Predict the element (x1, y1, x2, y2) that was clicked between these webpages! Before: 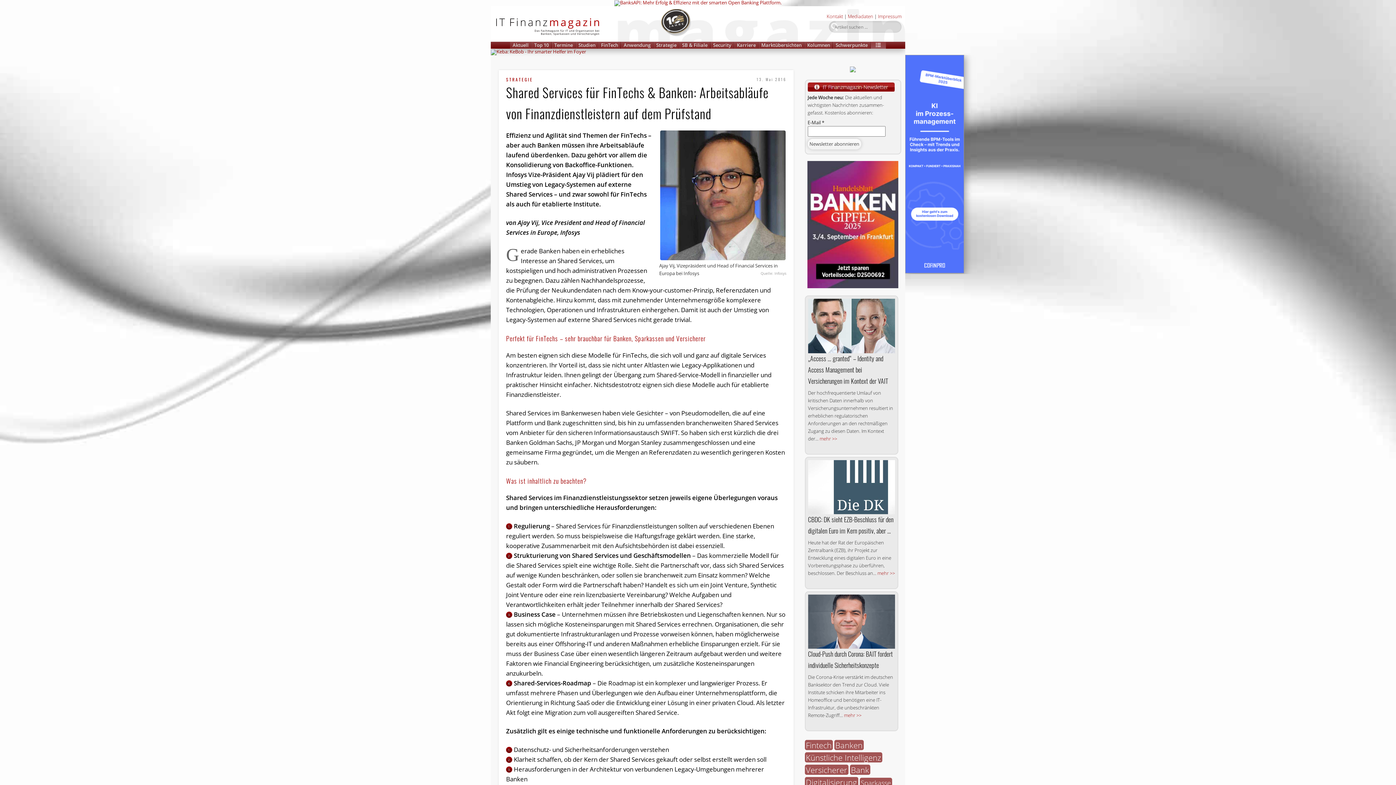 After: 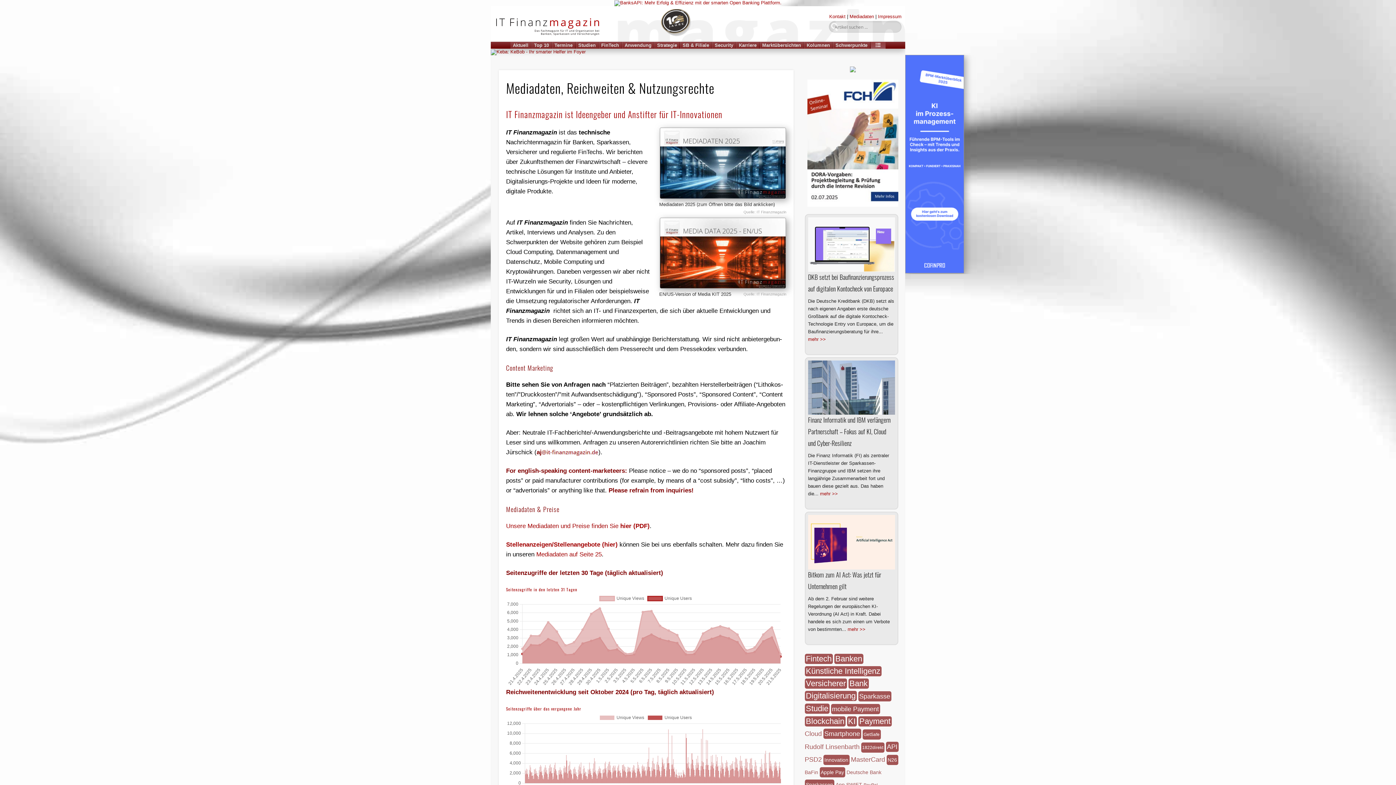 Action: label: Mediadaten bbox: (848, 13, 873, 19)